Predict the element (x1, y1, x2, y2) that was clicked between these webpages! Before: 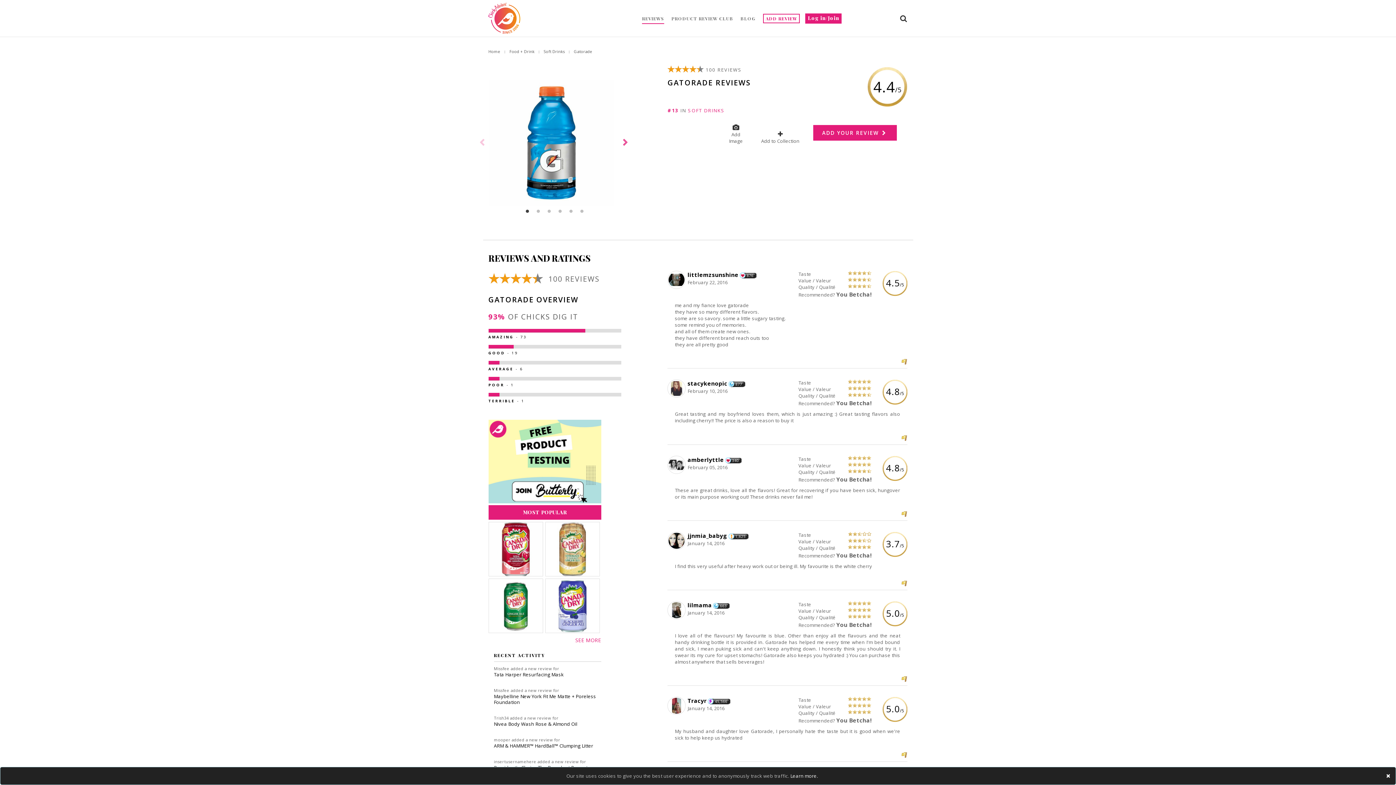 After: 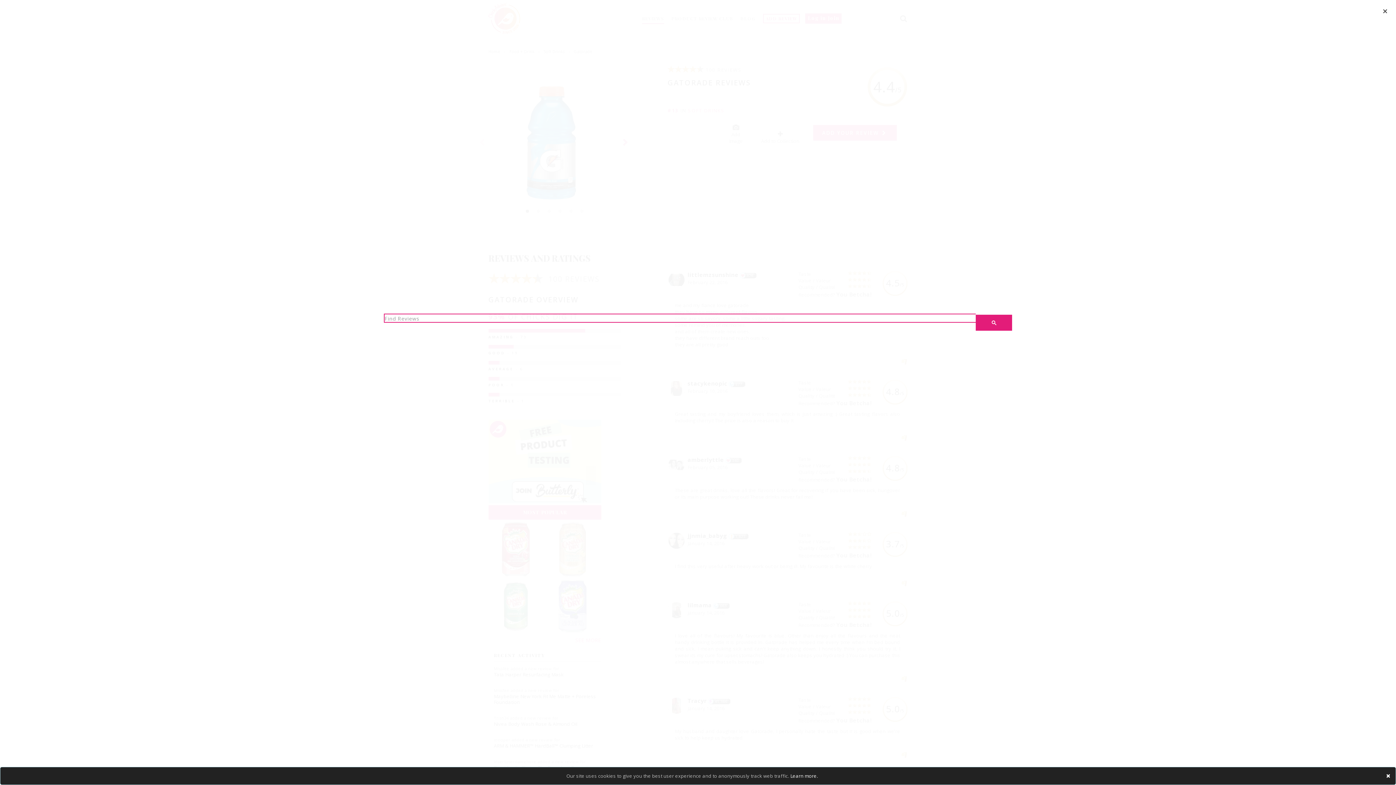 Action: bbox: (899, 15, 907, 22)